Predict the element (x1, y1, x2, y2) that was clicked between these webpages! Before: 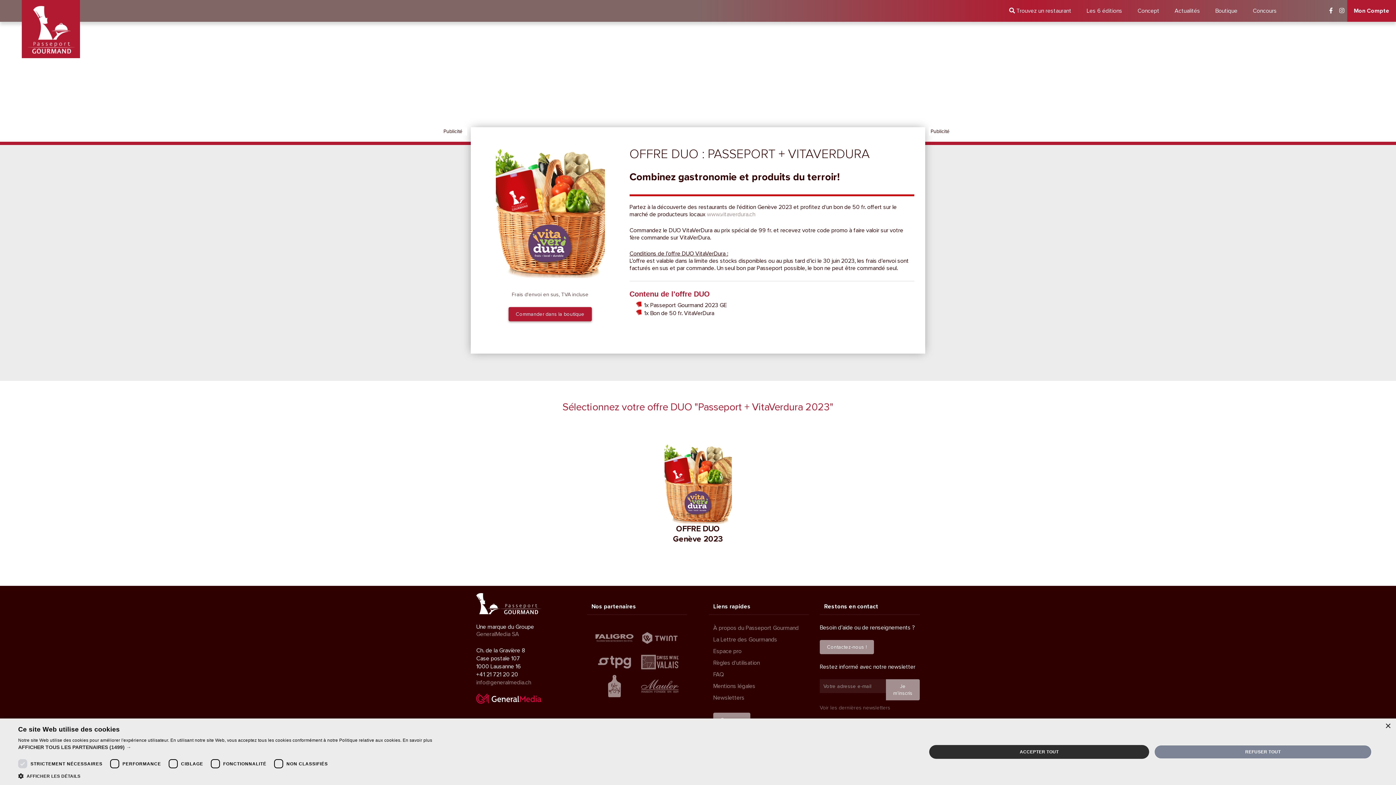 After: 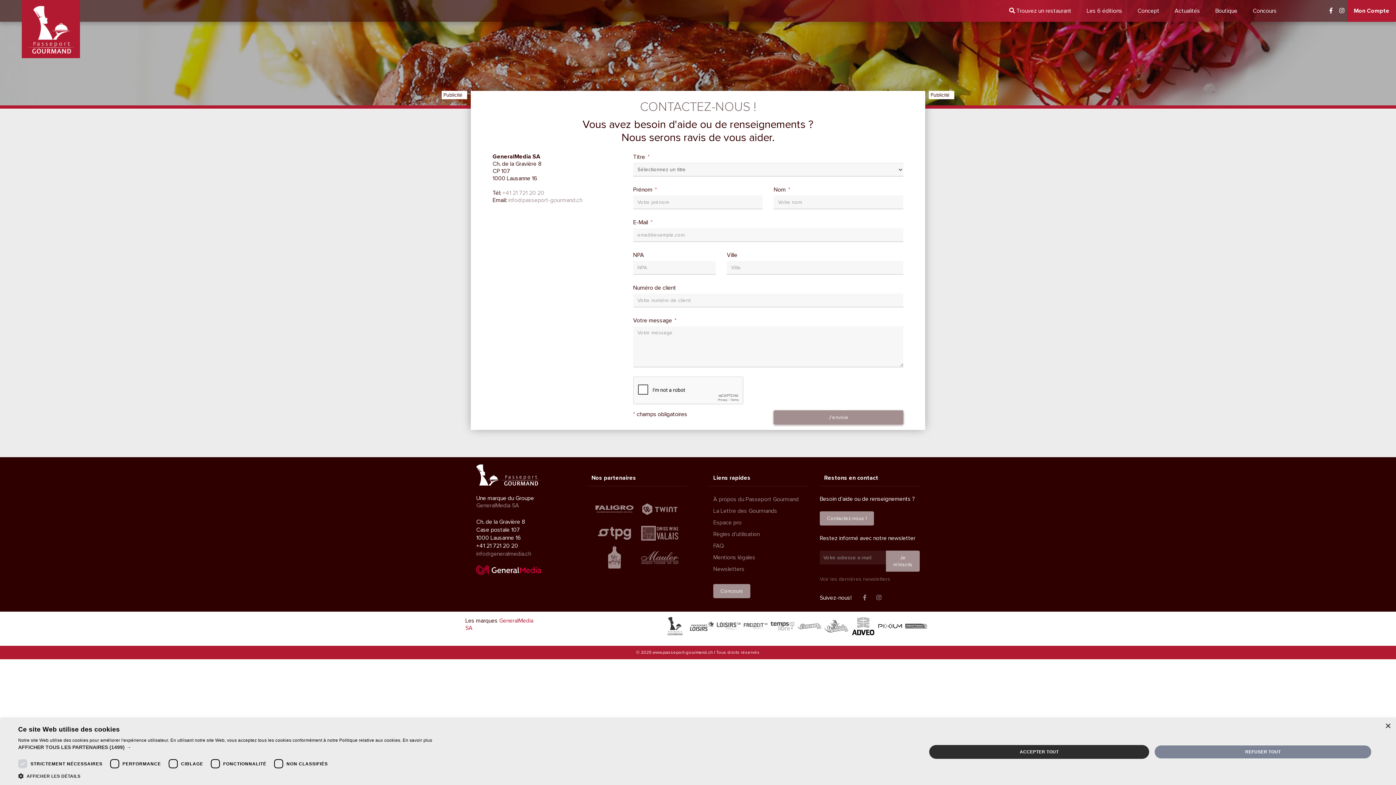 Action: bbox: (820, 640, 874, 654) label: Contactez-nous !